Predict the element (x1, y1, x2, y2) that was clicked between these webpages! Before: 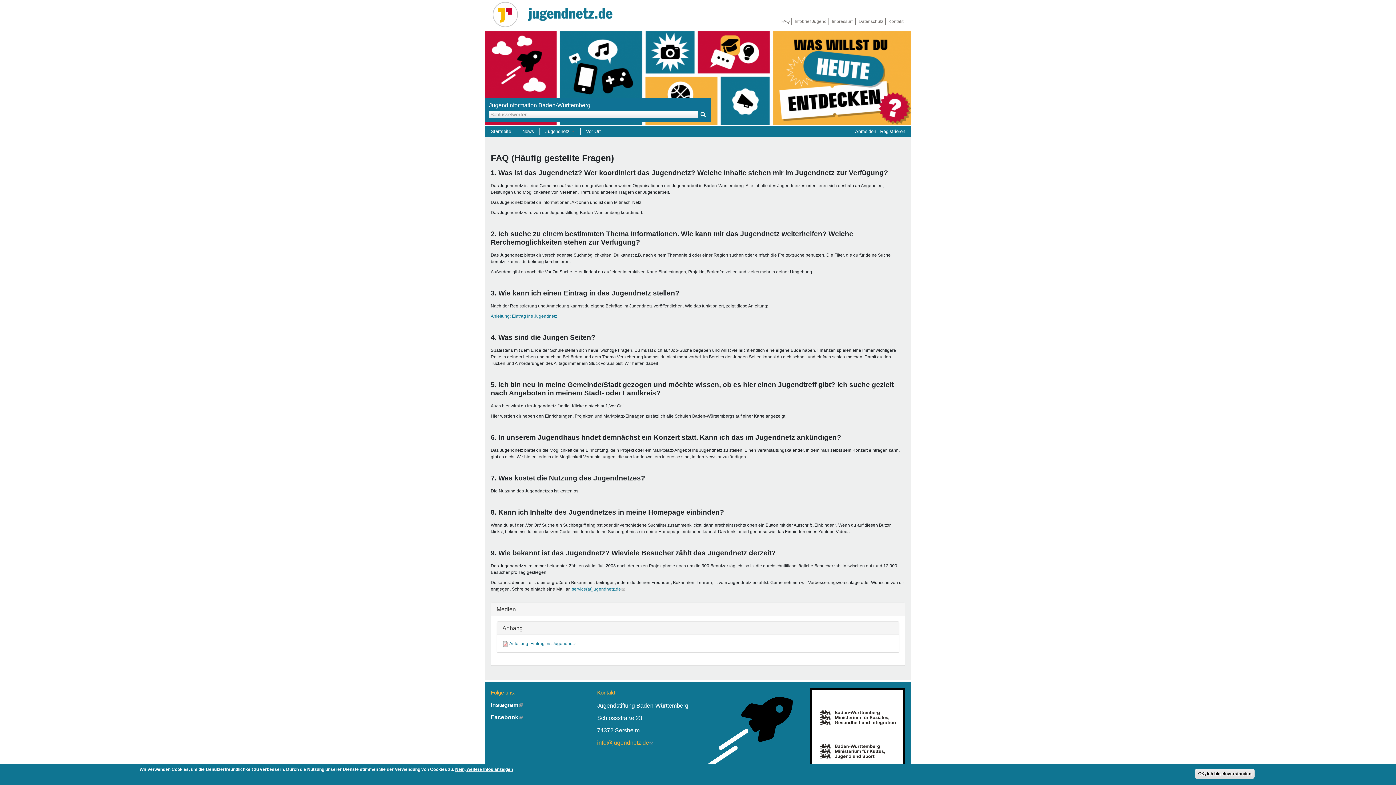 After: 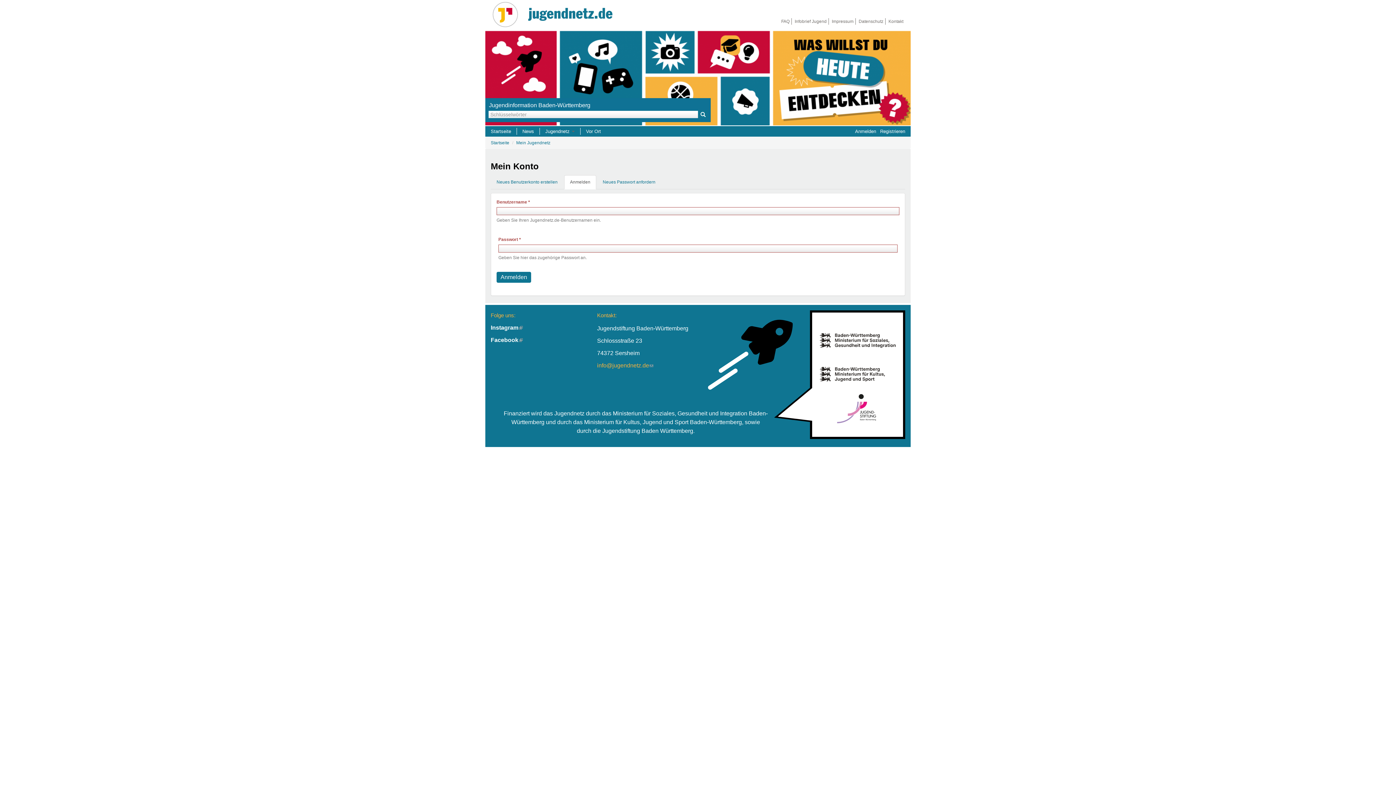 Action: label: Anmelden bbox: (855, 128, 876, 134)